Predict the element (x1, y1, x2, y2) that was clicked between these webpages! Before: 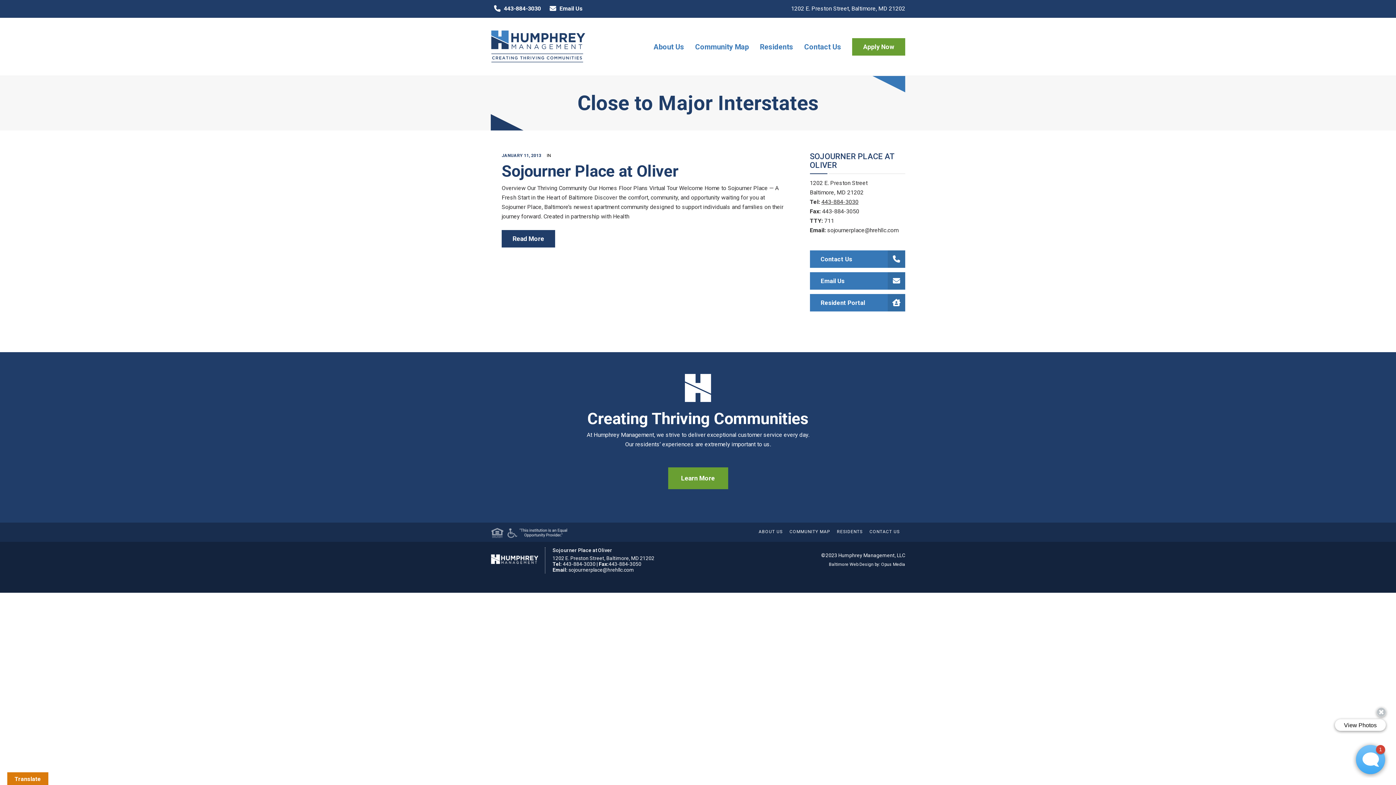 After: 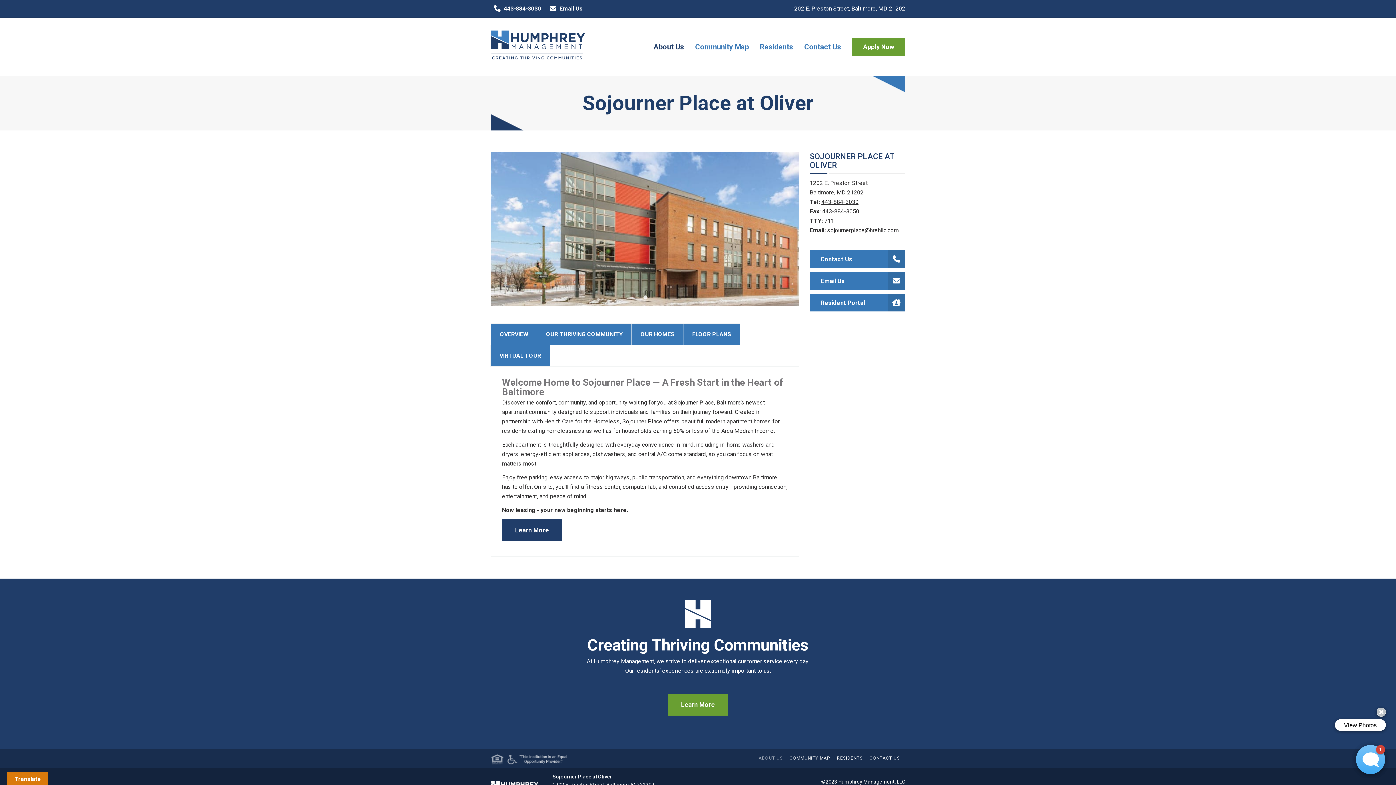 Action: label: ABOUT US bbox: (758, 523, 782, 540)